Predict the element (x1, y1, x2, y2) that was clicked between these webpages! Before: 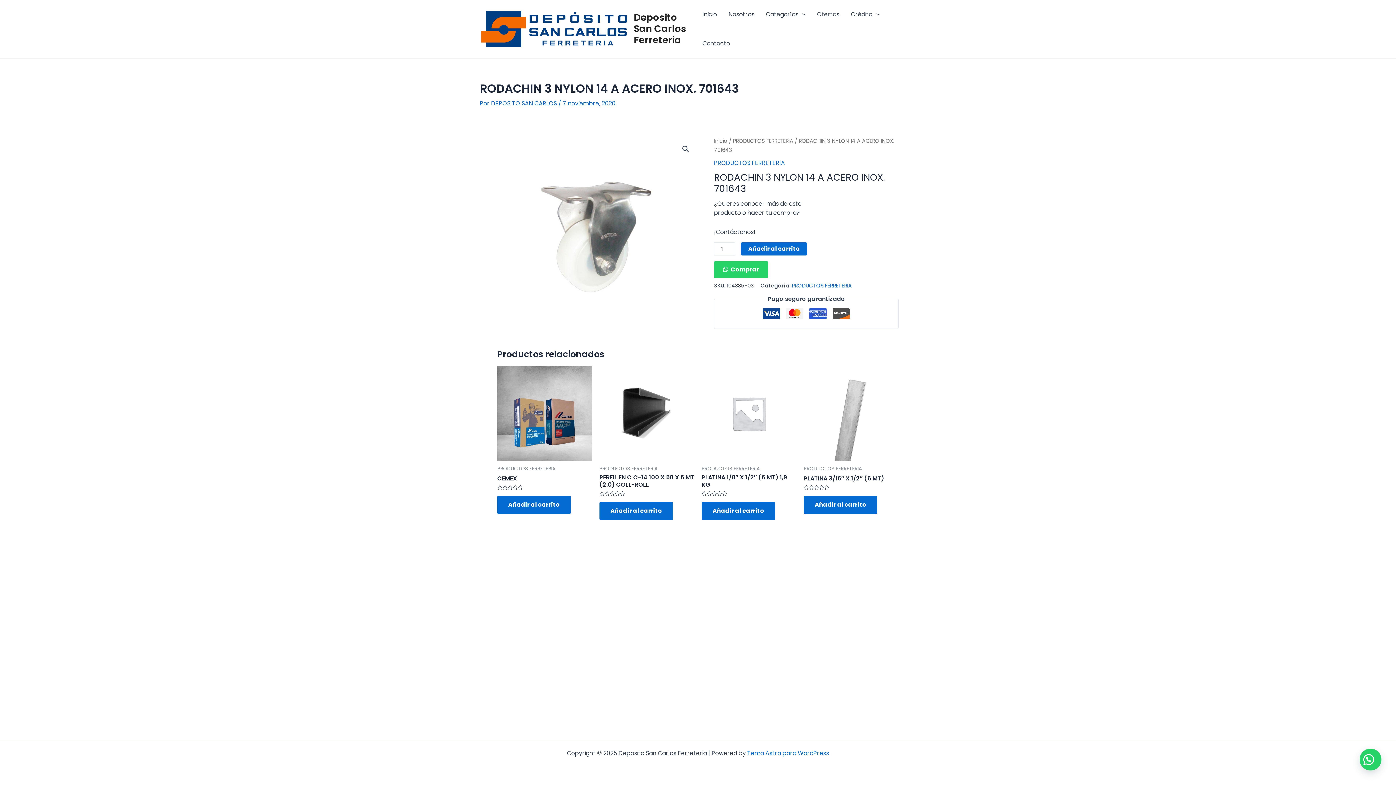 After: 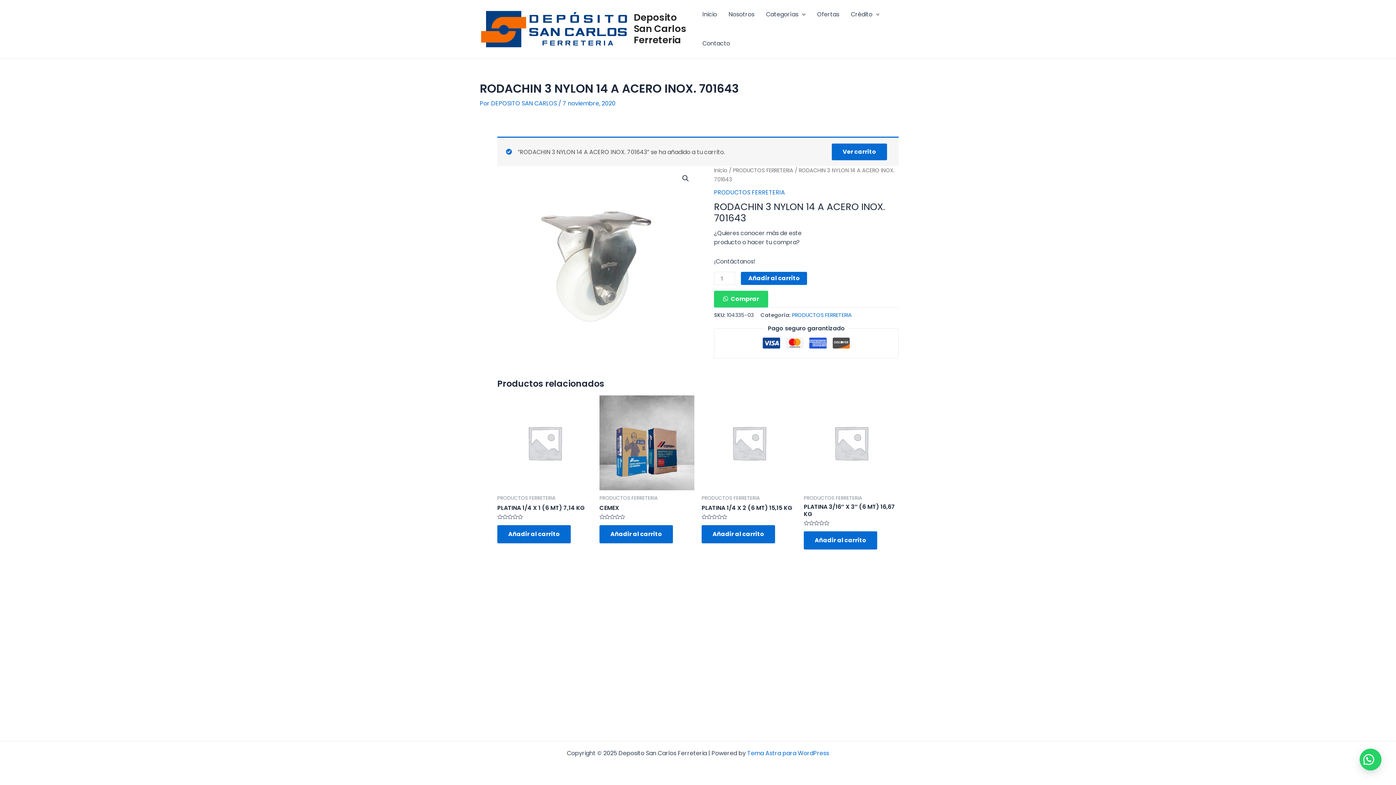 Action: label: Añadir al carrito bbox: (741, 242, 807, 255)